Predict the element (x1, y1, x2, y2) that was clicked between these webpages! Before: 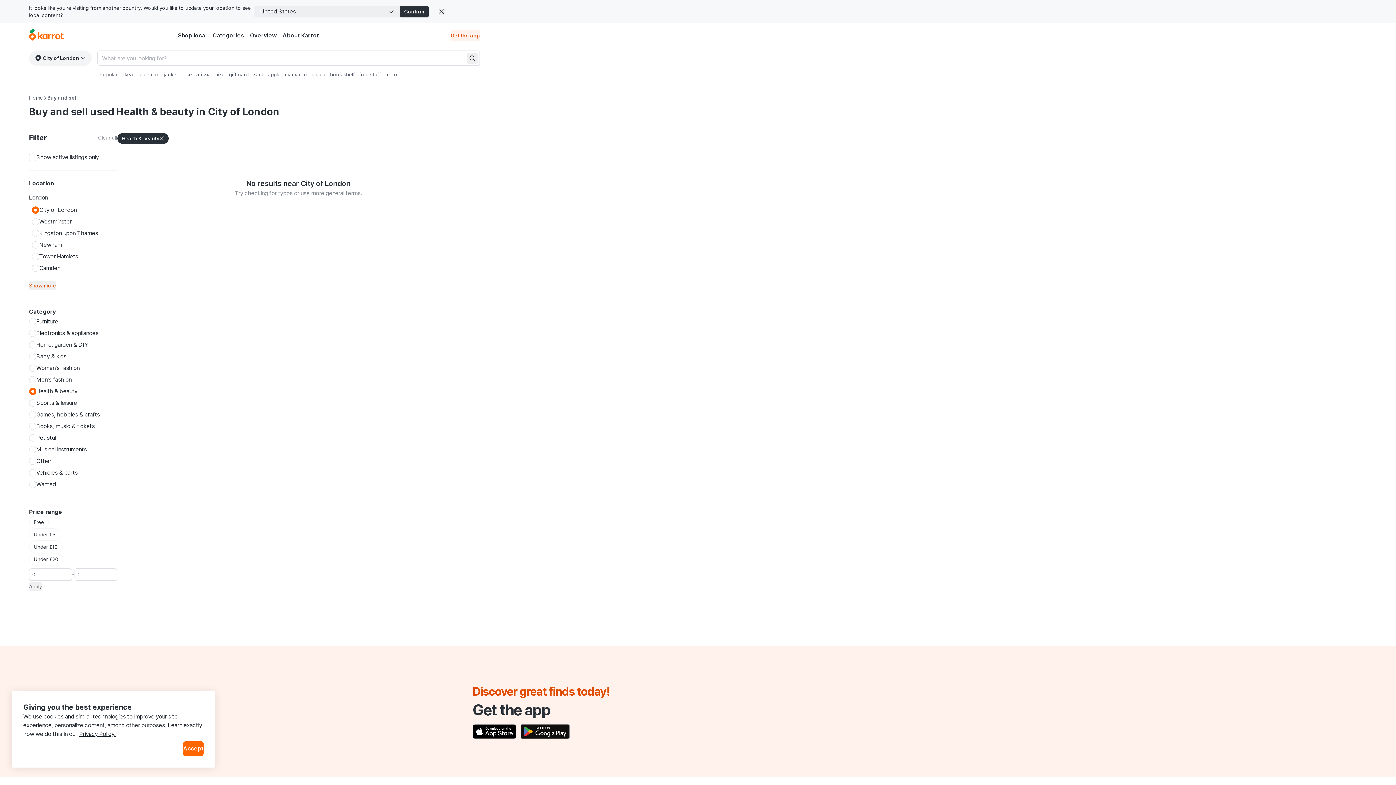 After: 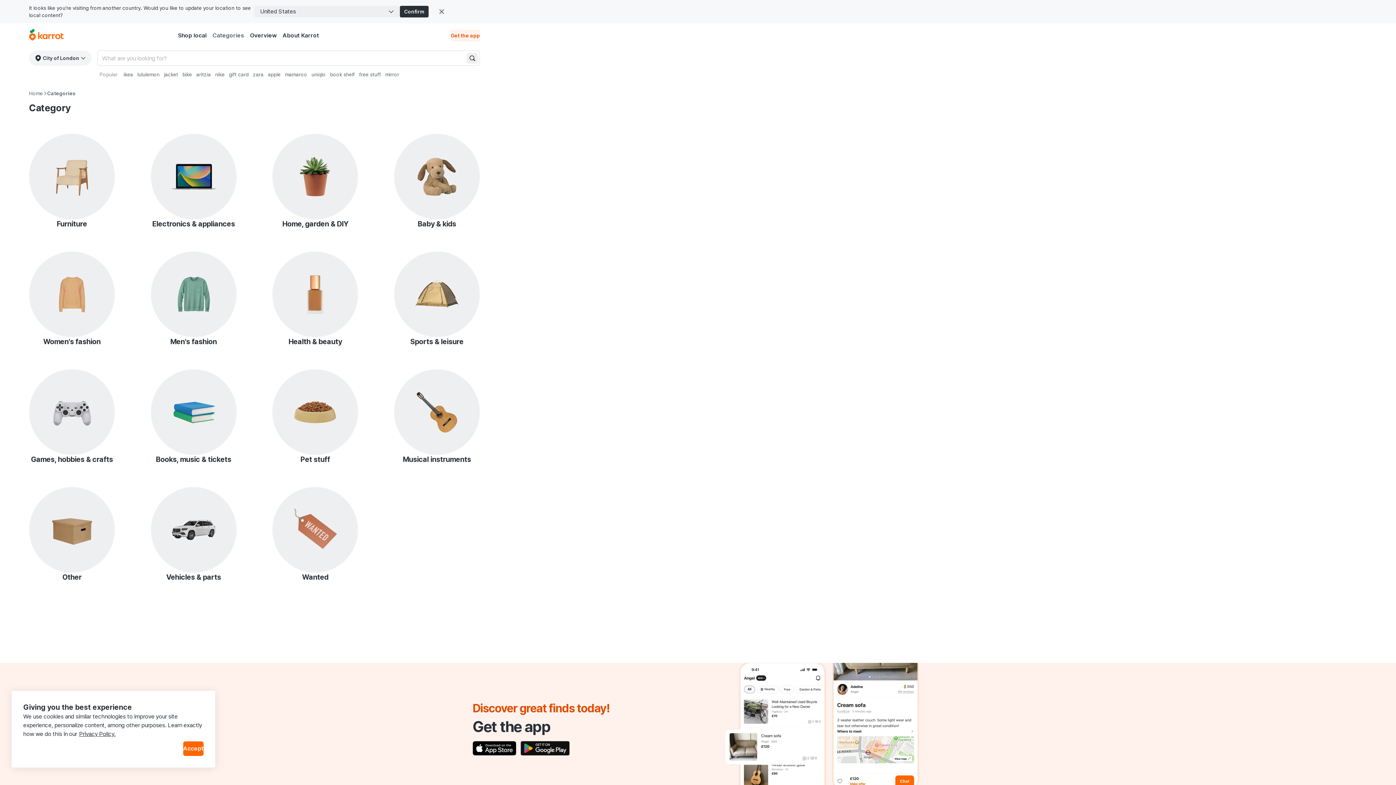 Action: label: Categories bbox: (209, 29, 247, 41)